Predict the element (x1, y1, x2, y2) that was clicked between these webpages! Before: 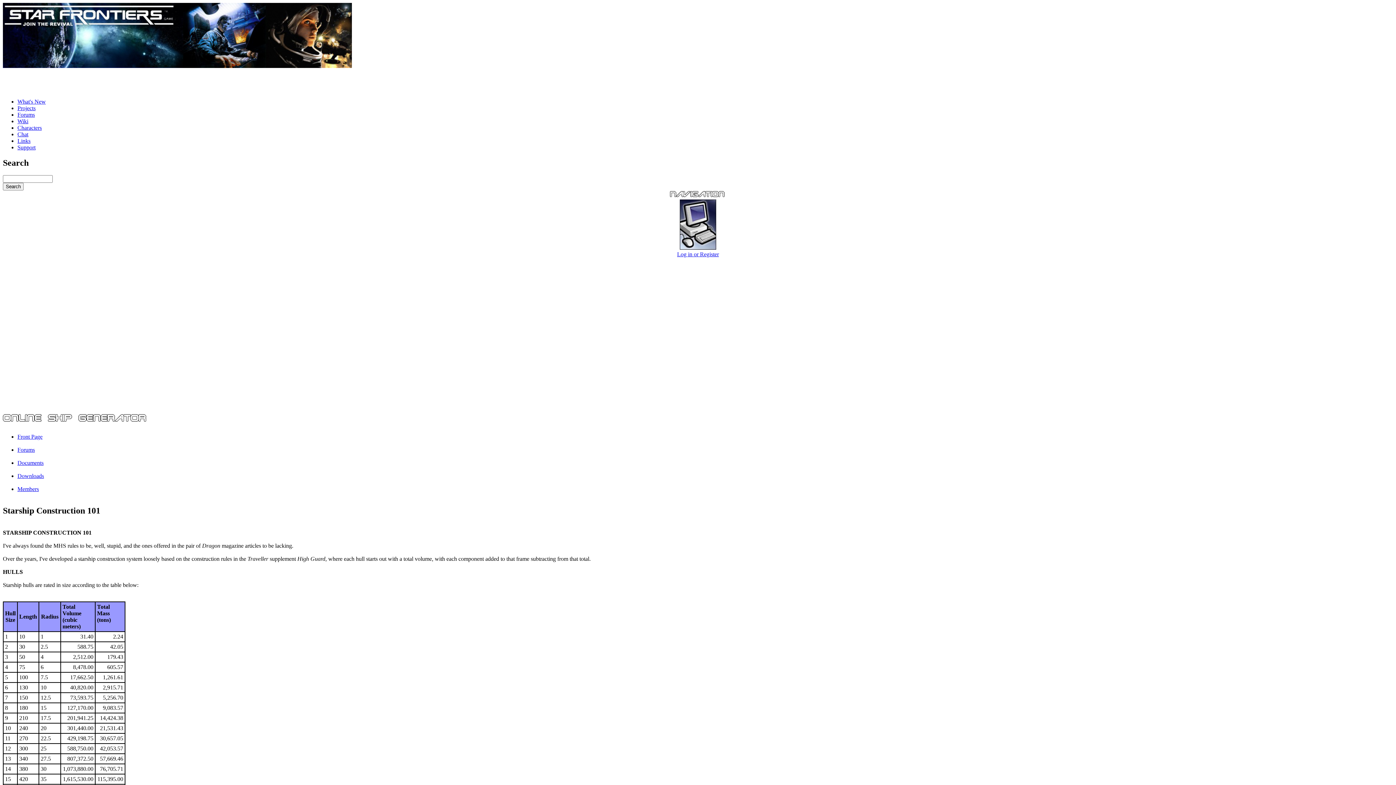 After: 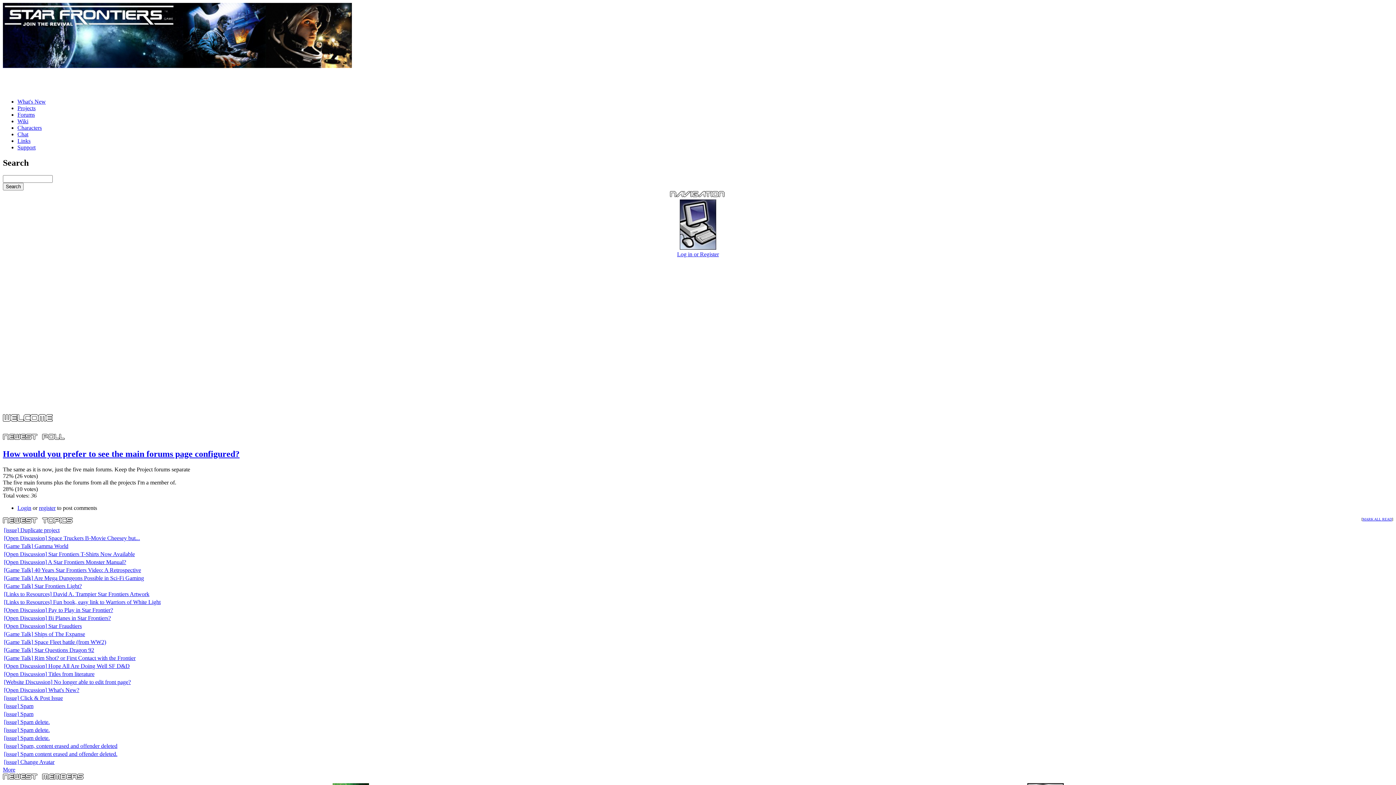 Action: bbox: (2, 77, 5, 90)